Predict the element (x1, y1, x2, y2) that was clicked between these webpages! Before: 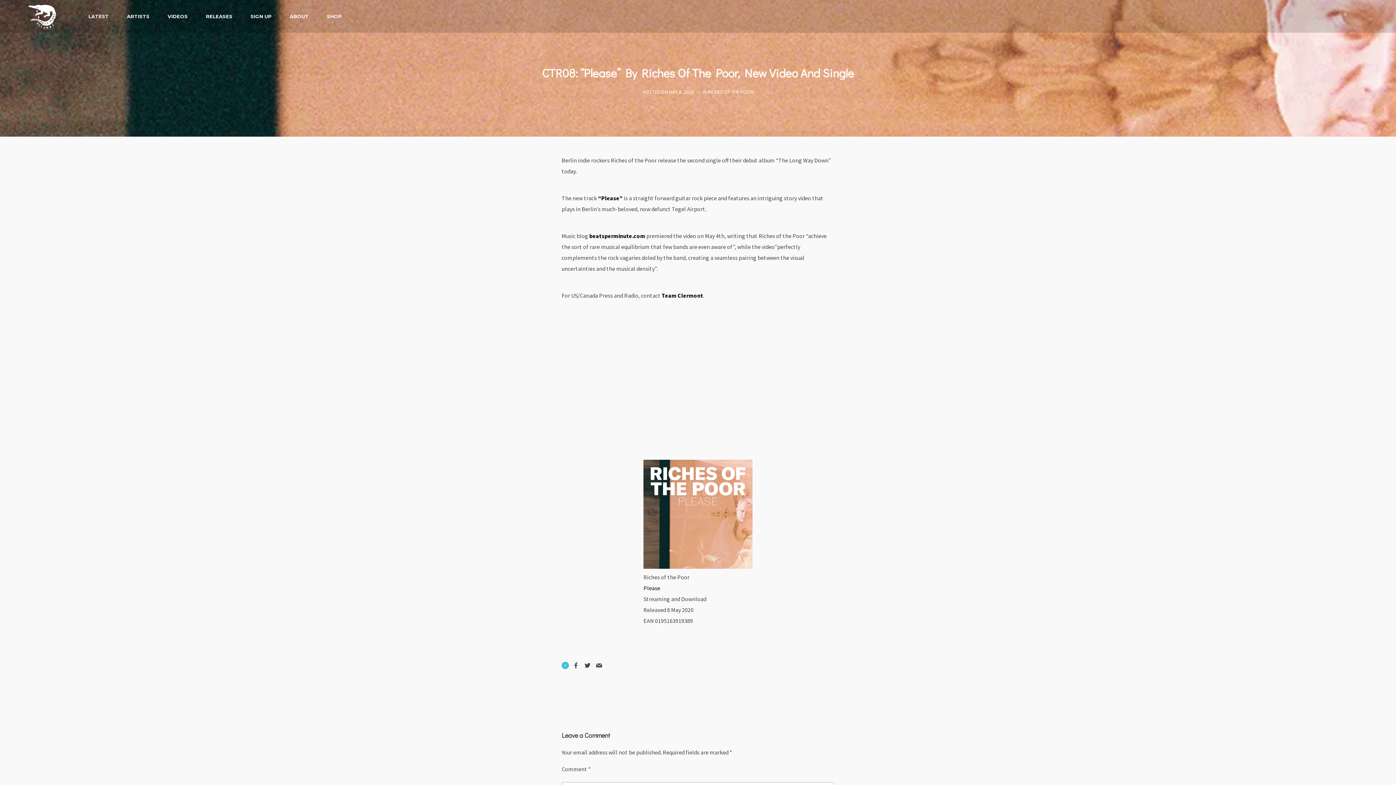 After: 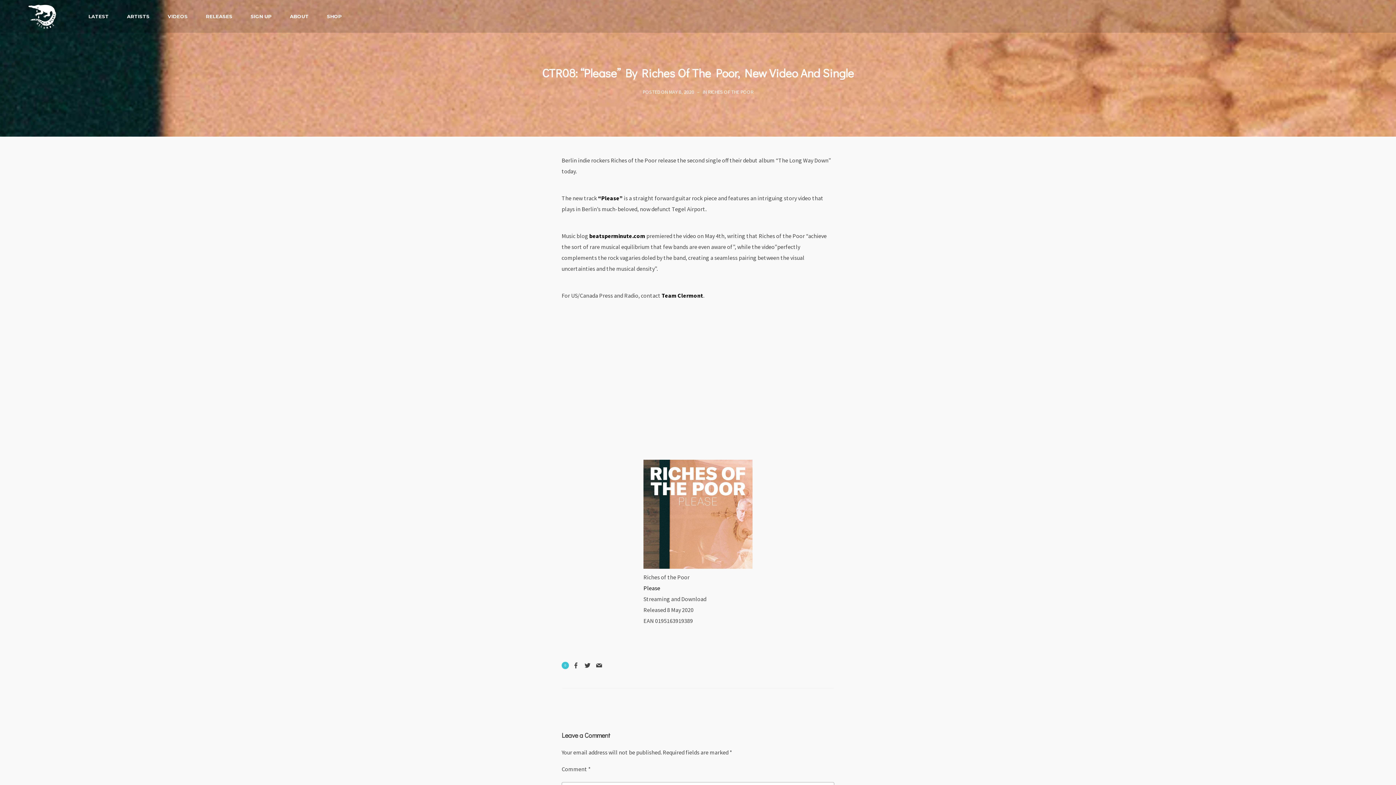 Action: bbox: (643, 559, 752, 567)